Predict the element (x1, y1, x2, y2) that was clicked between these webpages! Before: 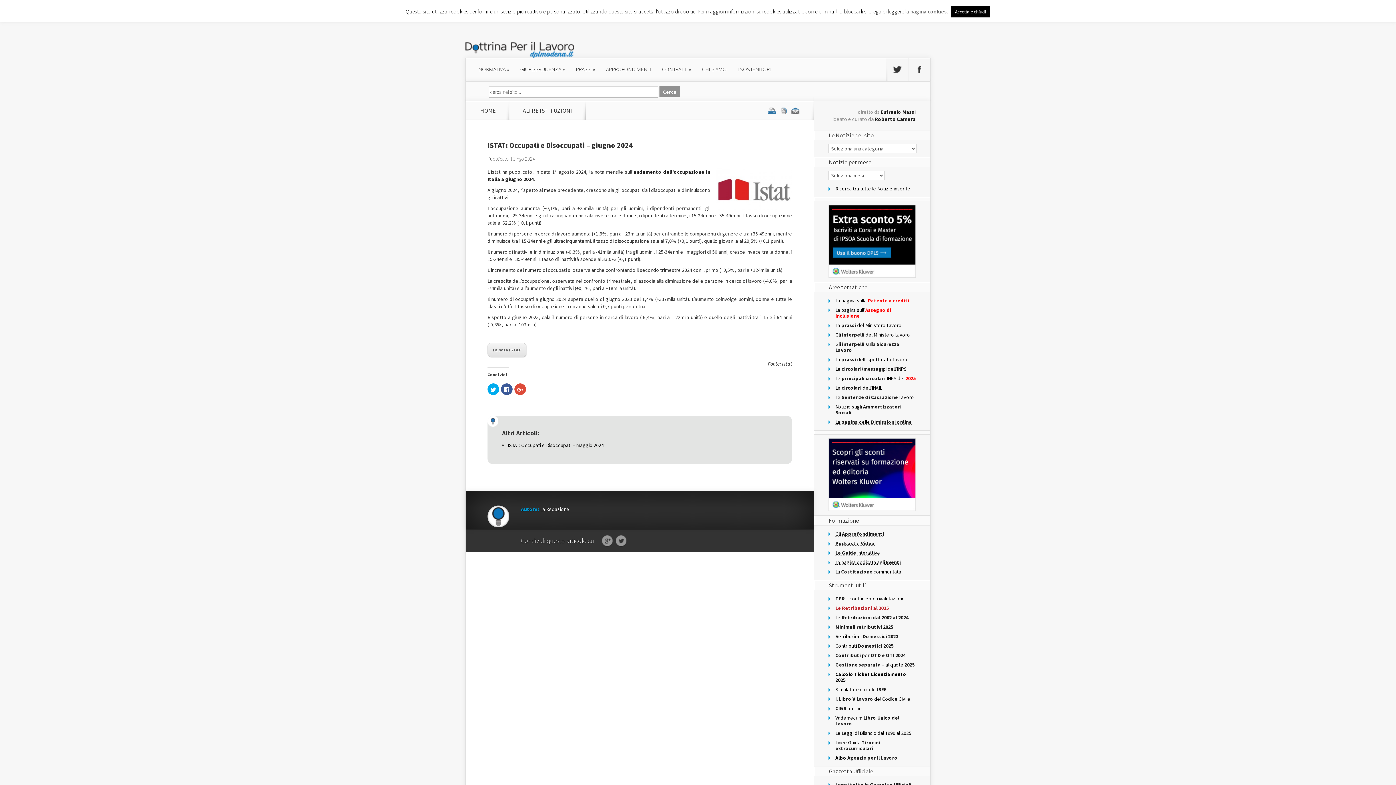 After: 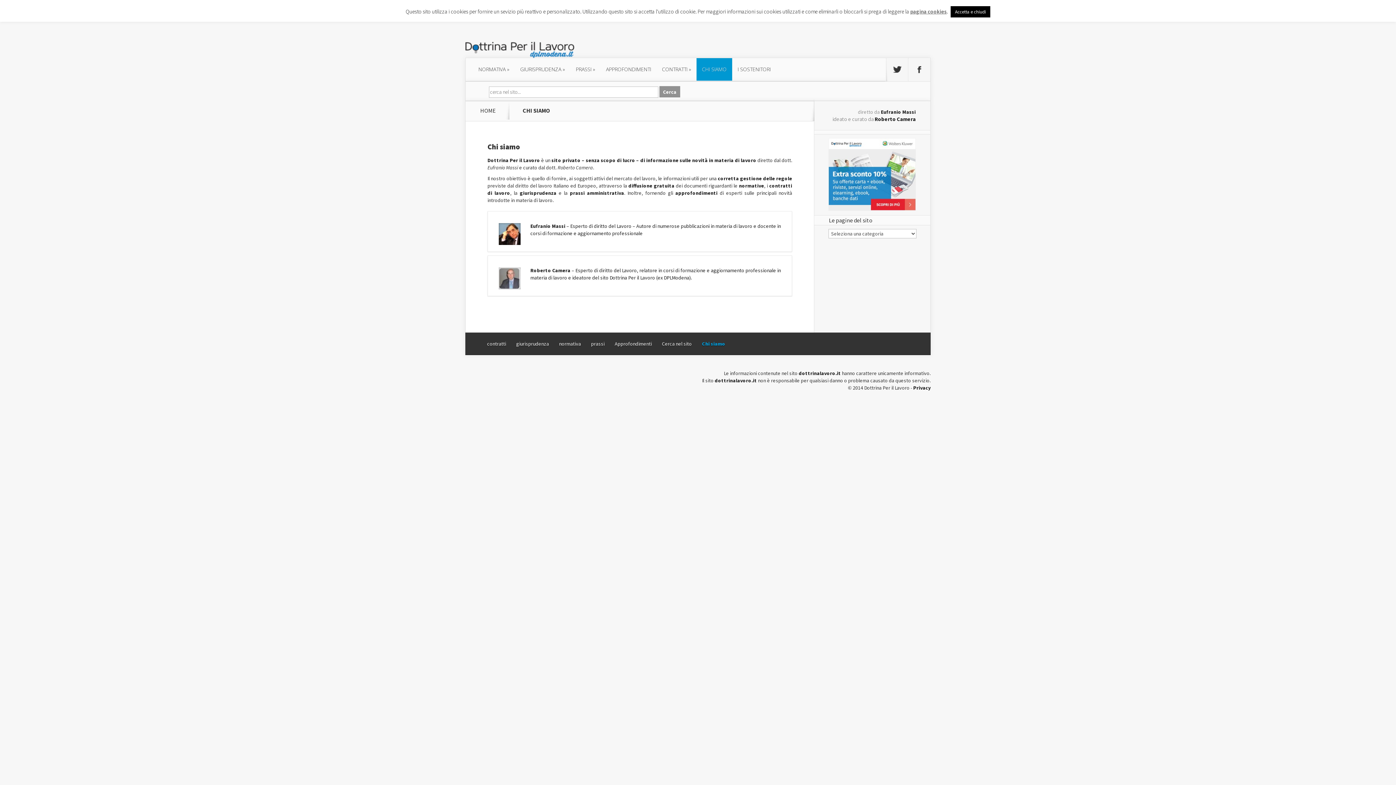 Action: label: CHI SIAMO bbox: (696, 58, 732, 80)